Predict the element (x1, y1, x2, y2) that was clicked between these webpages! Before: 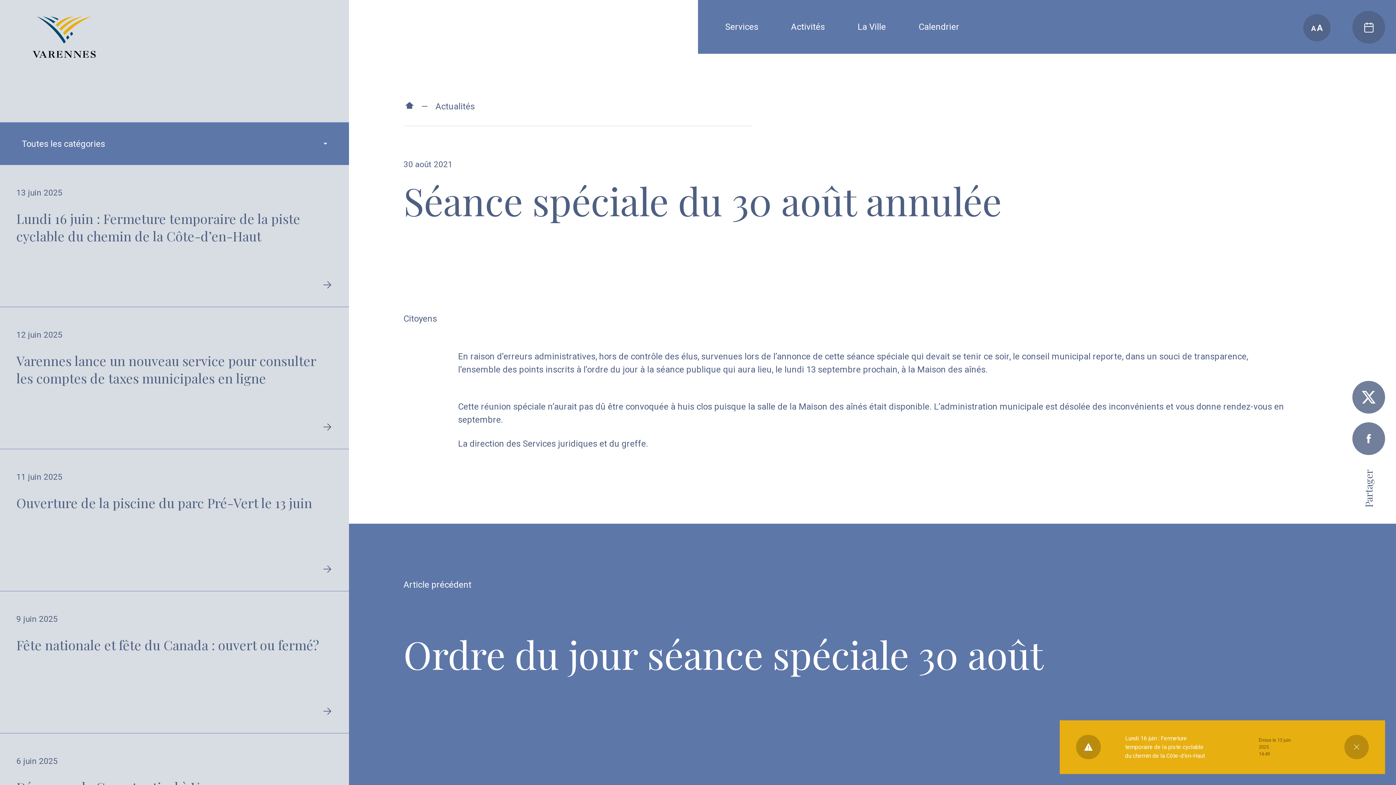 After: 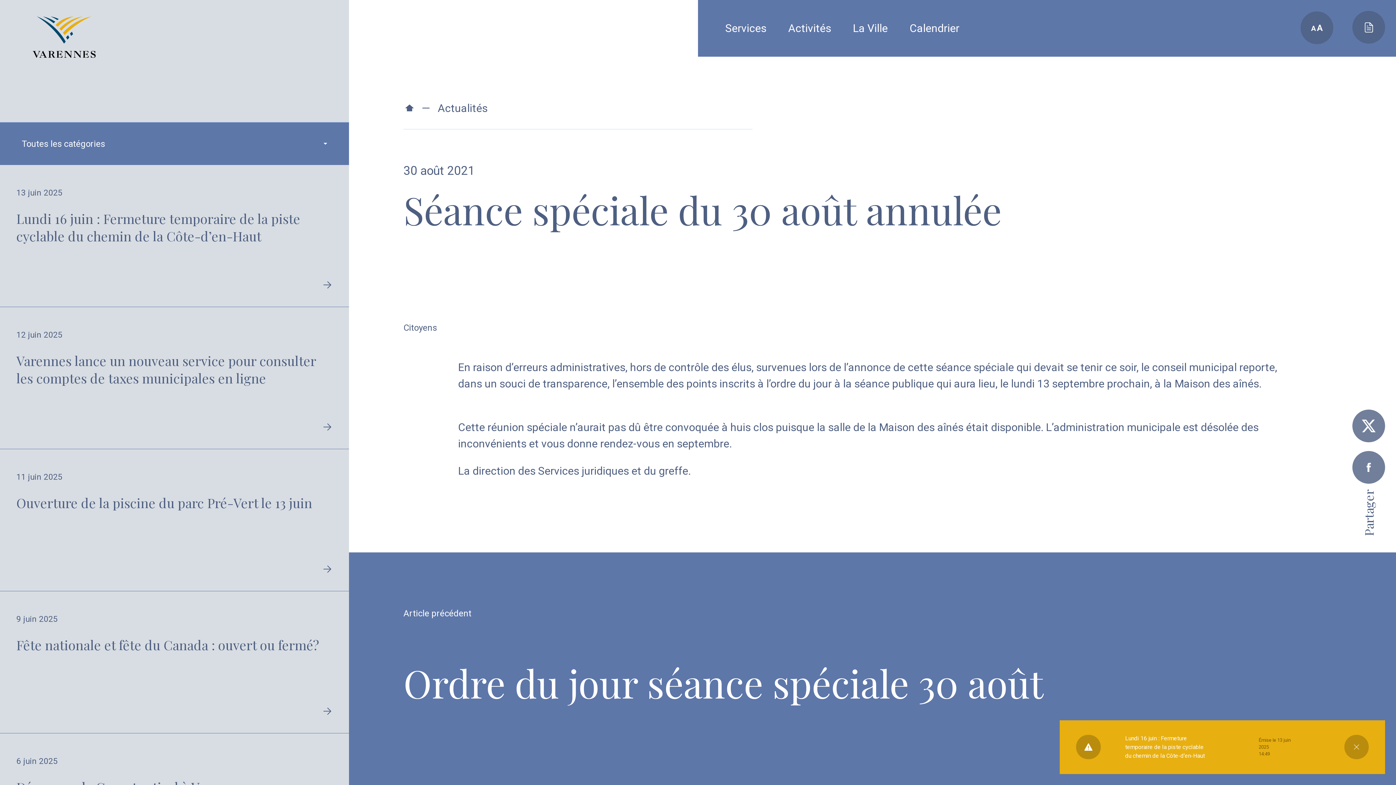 Action: label: A
A bbox: (1303, 14, 1330, 41)